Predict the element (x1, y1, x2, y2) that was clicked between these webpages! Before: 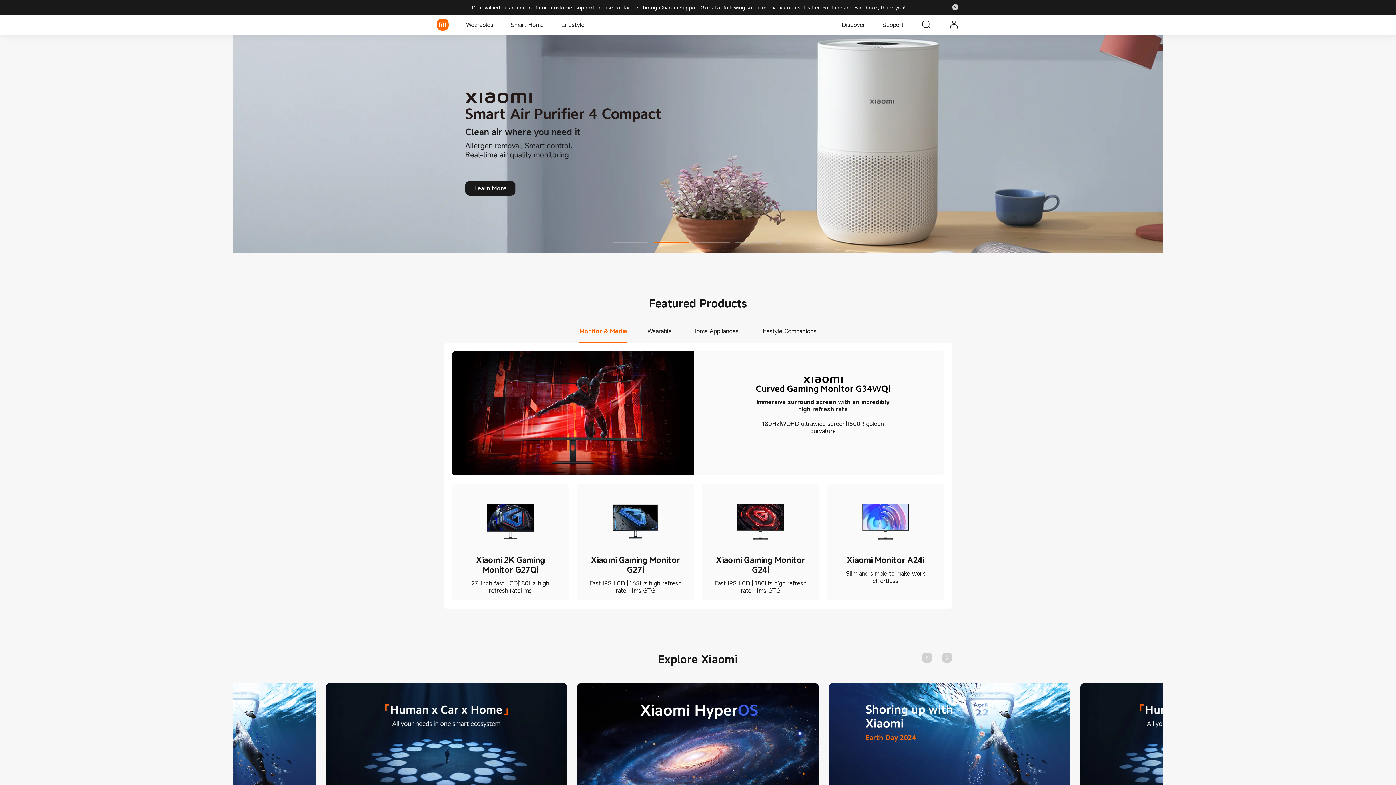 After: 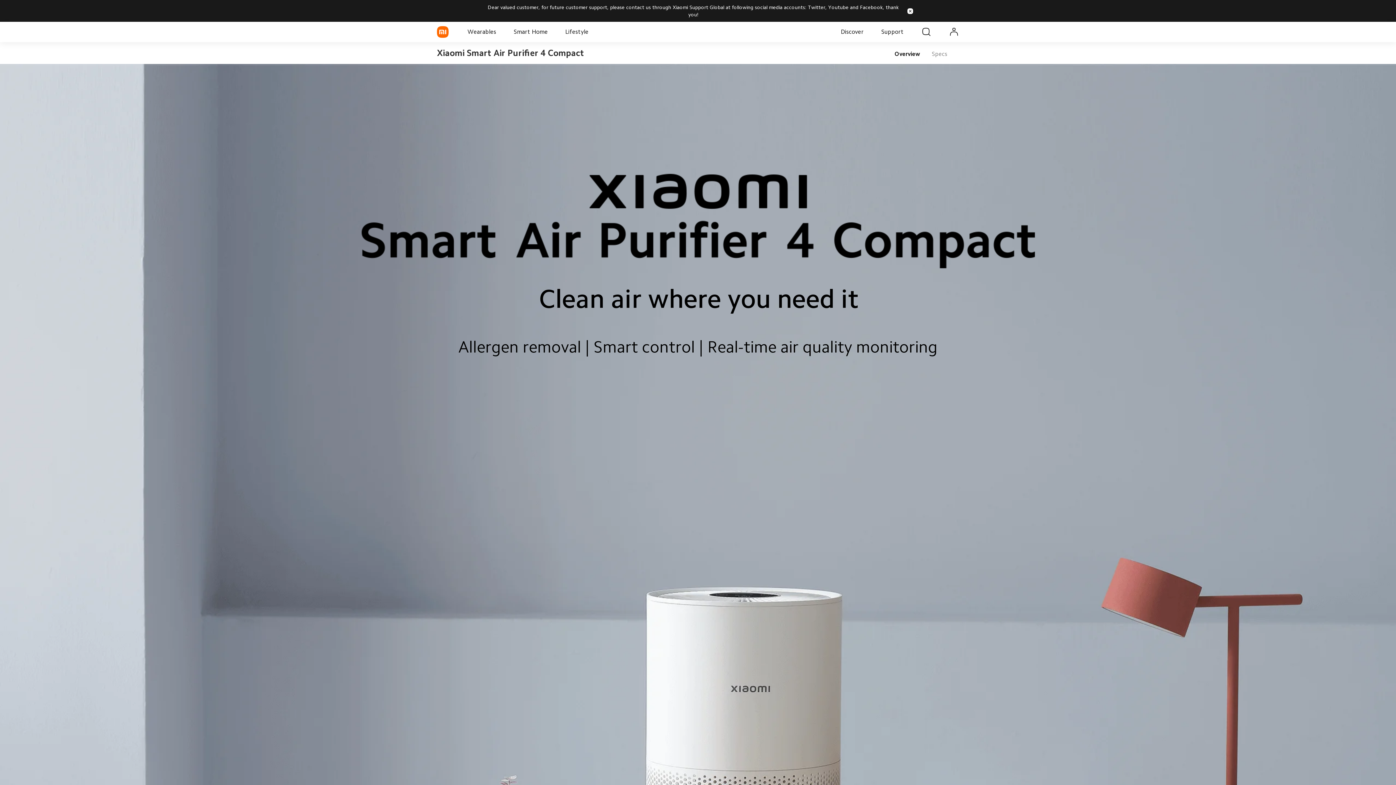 Action: bbox: (465, 181, 515, 195) label: Learn More